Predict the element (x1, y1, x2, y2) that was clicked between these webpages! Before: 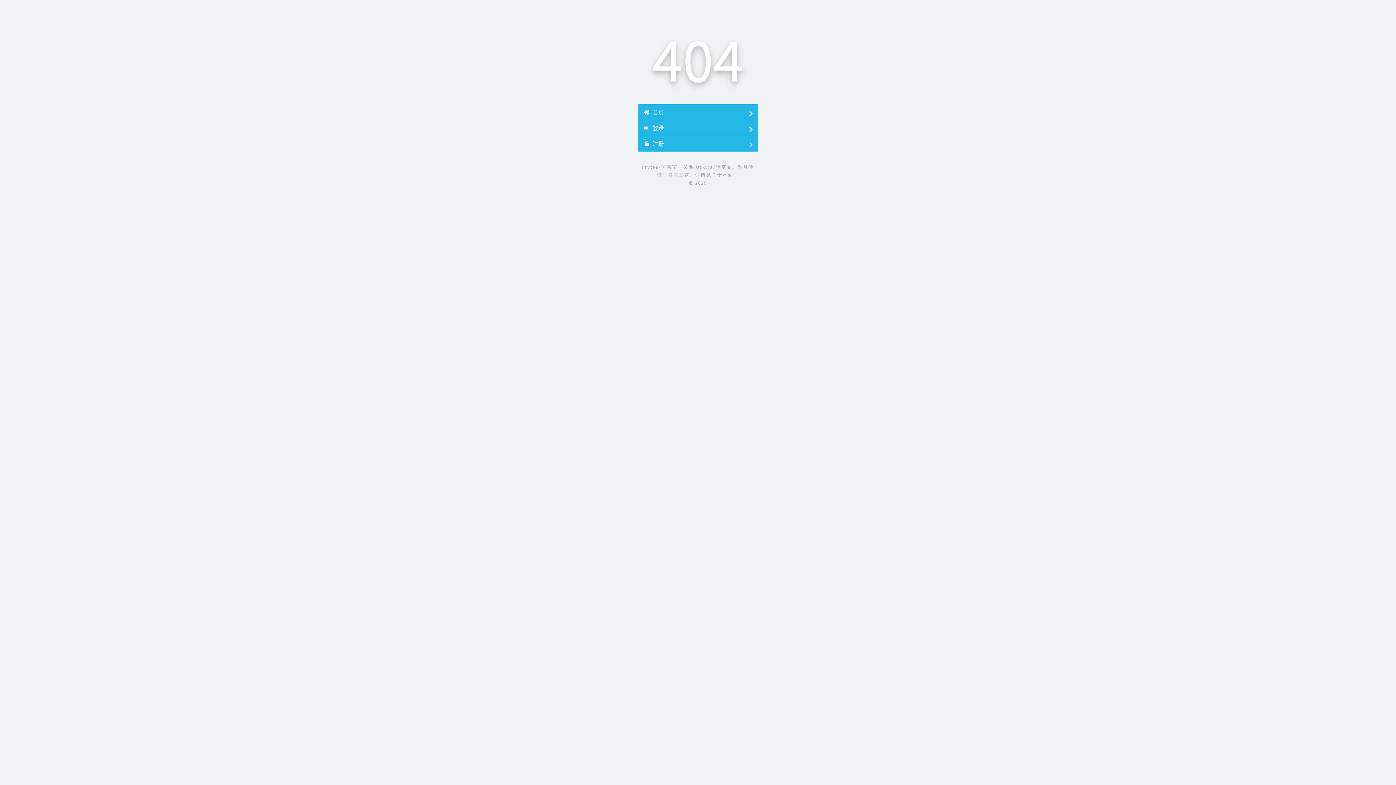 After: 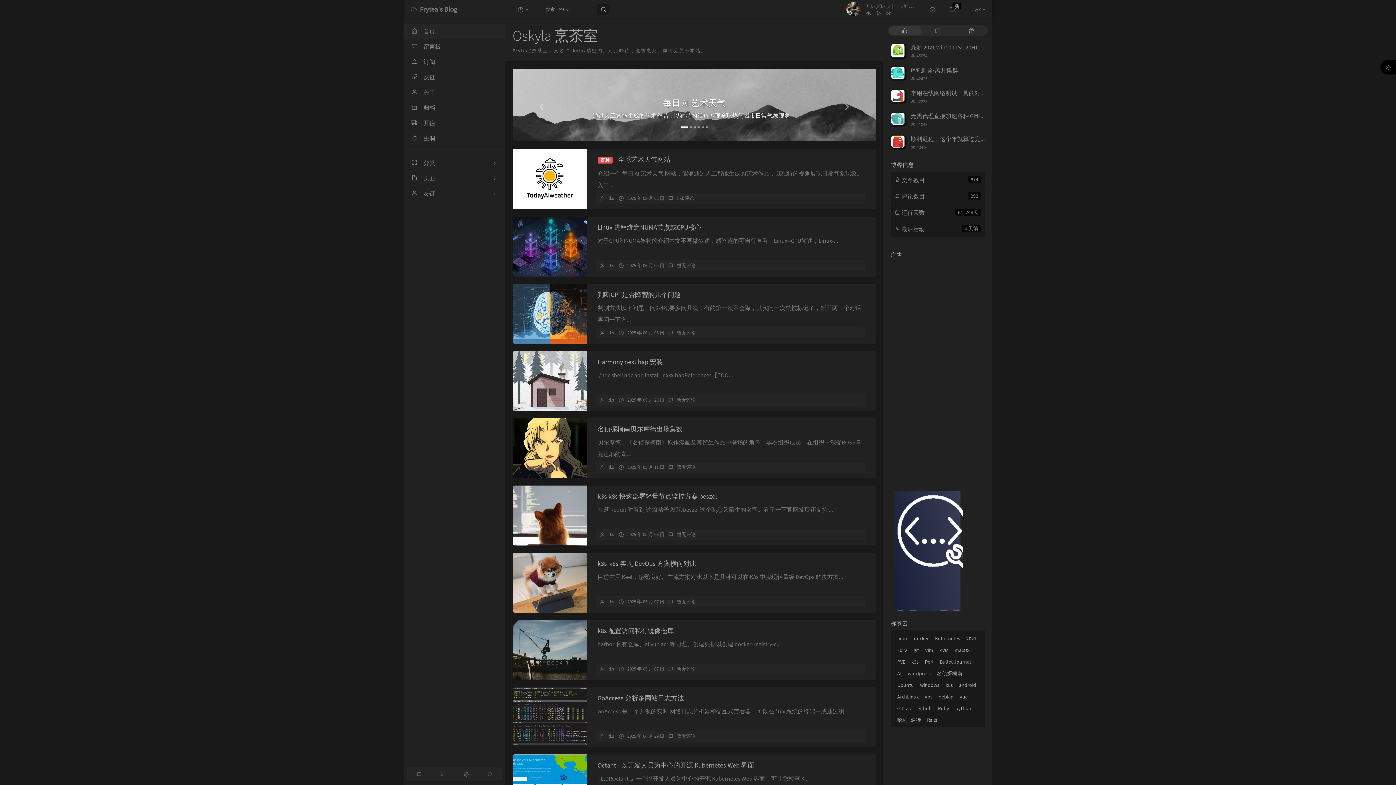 Action: bbox: (638, 104, 758, 120) label:  首页